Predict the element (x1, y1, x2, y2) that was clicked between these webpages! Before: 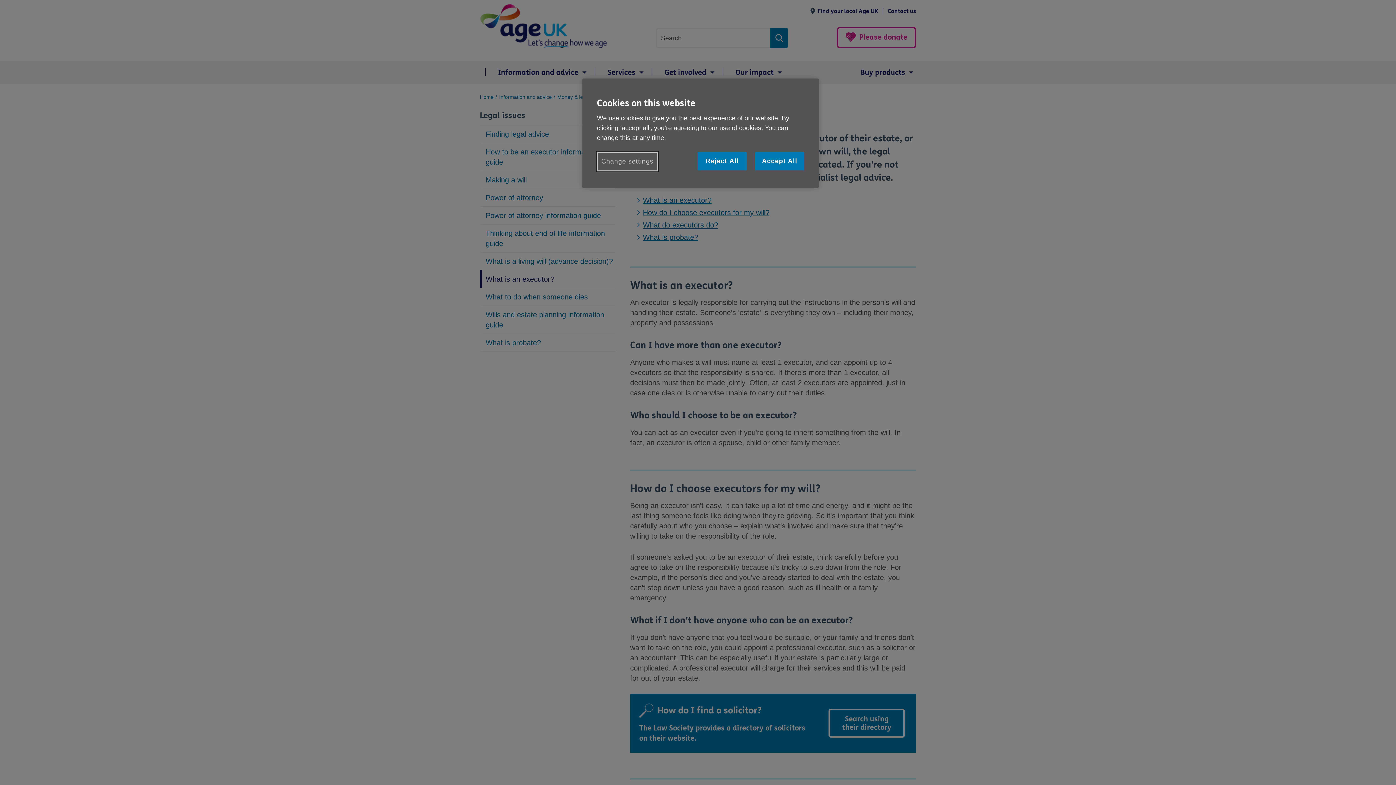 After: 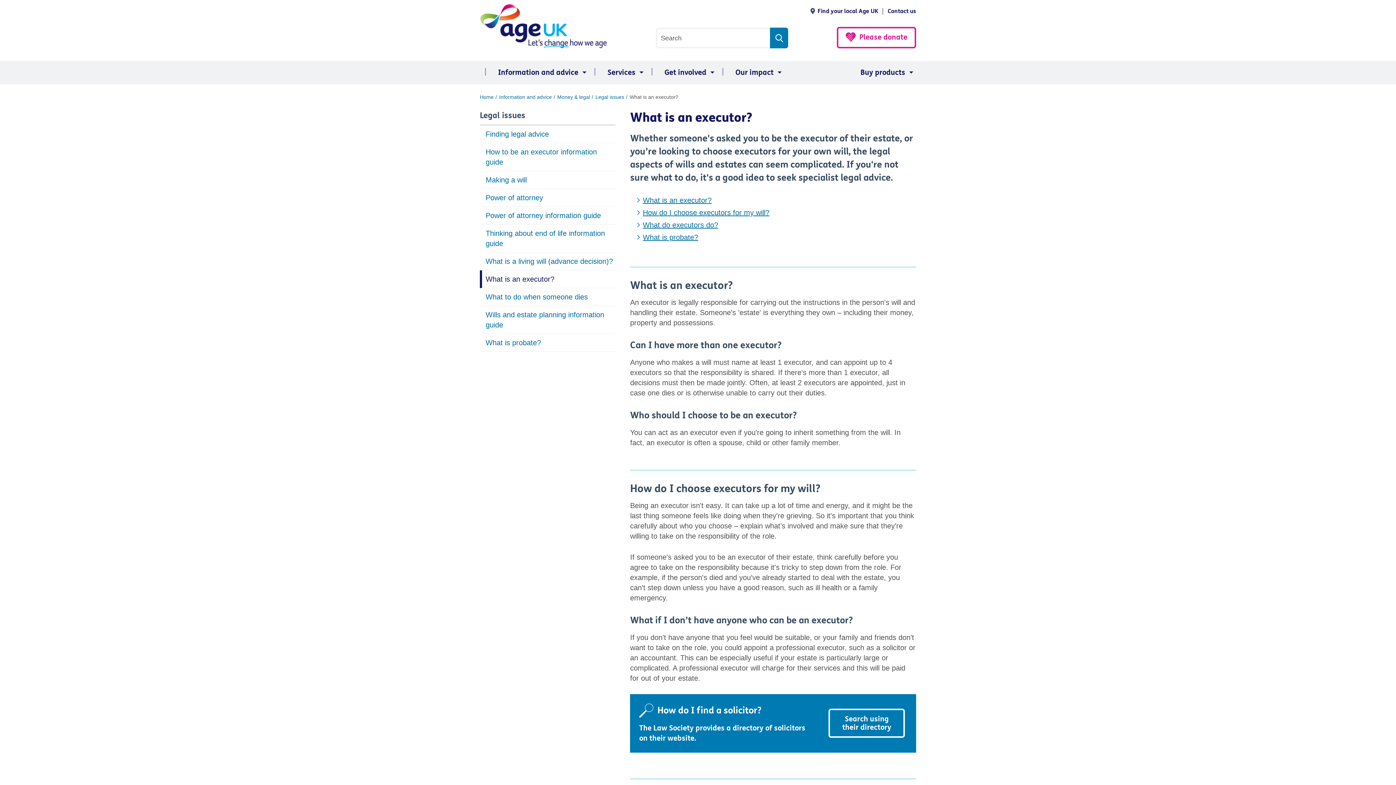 Action: bbox: (697, 152, 746, 170) label: Reject All